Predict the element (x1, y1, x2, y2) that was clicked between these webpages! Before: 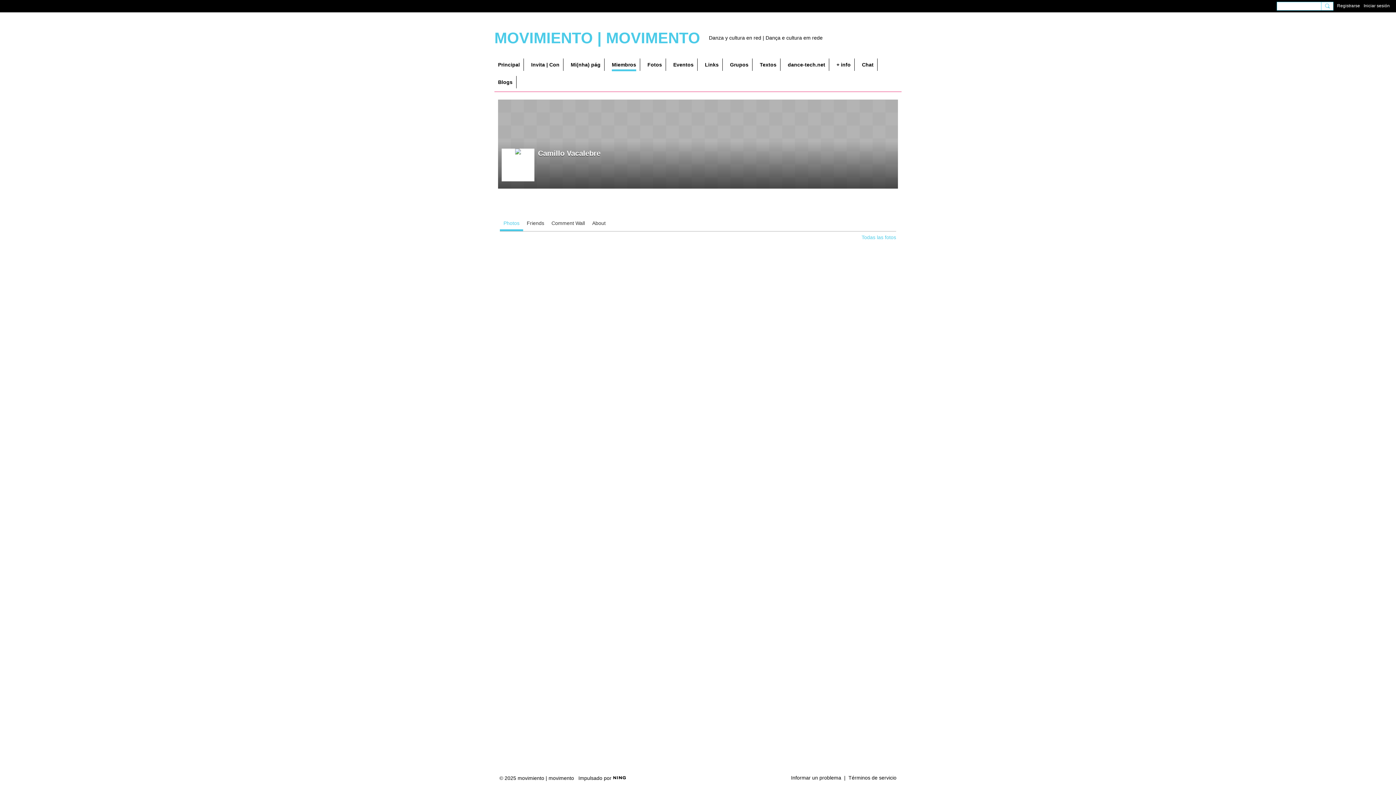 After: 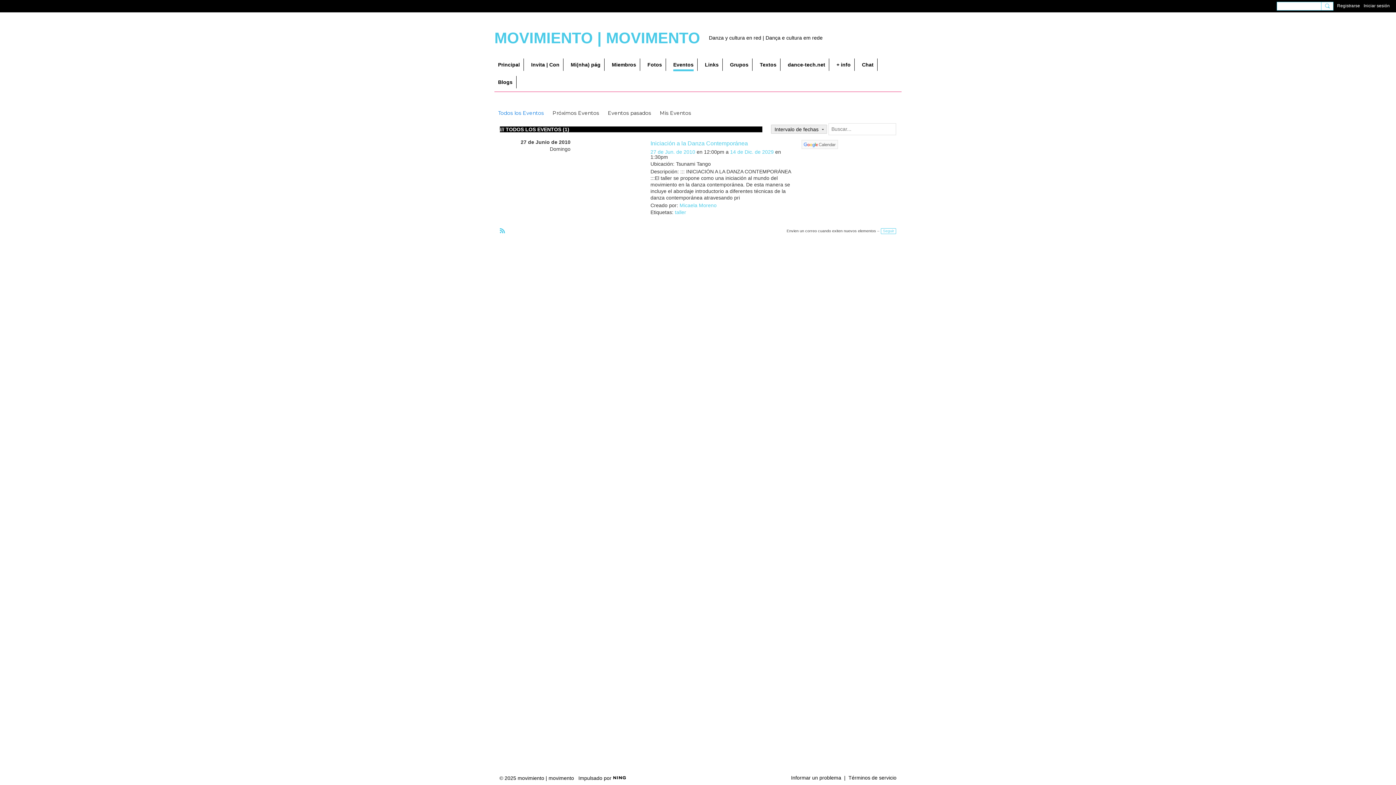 Action: label: Eventos bbox: (669, 58, 697, 70)